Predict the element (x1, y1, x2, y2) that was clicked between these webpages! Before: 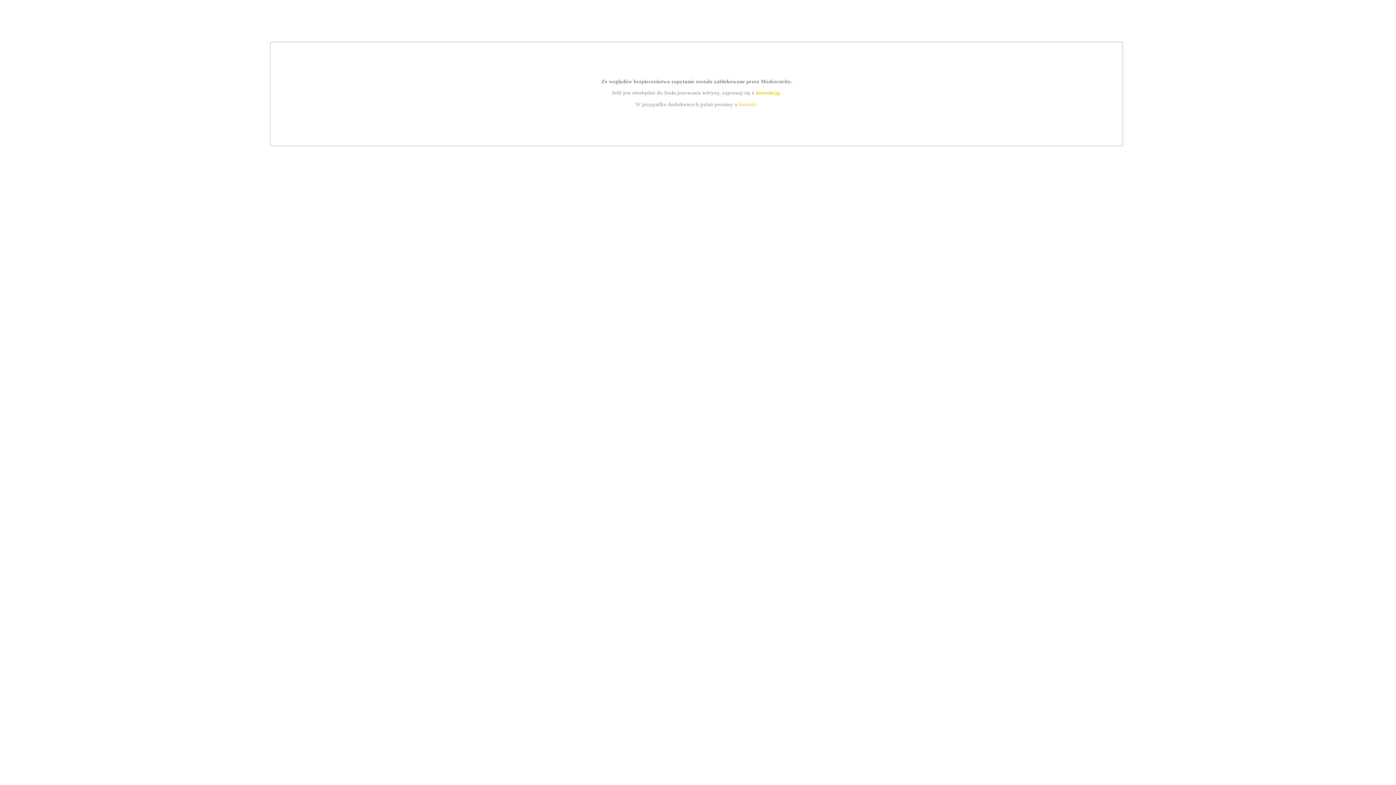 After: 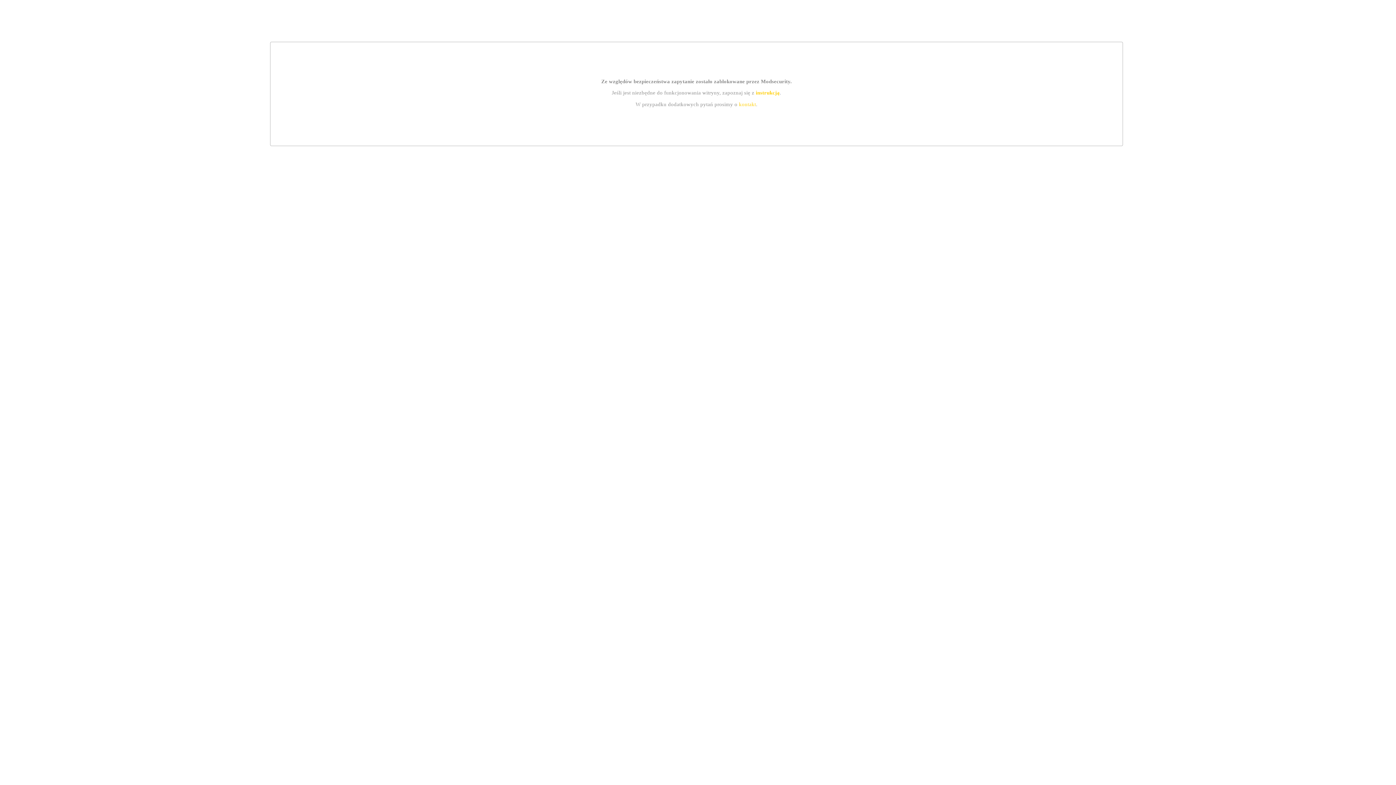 Action: label: instrukcją bbox: (755, 89, 779, 95)